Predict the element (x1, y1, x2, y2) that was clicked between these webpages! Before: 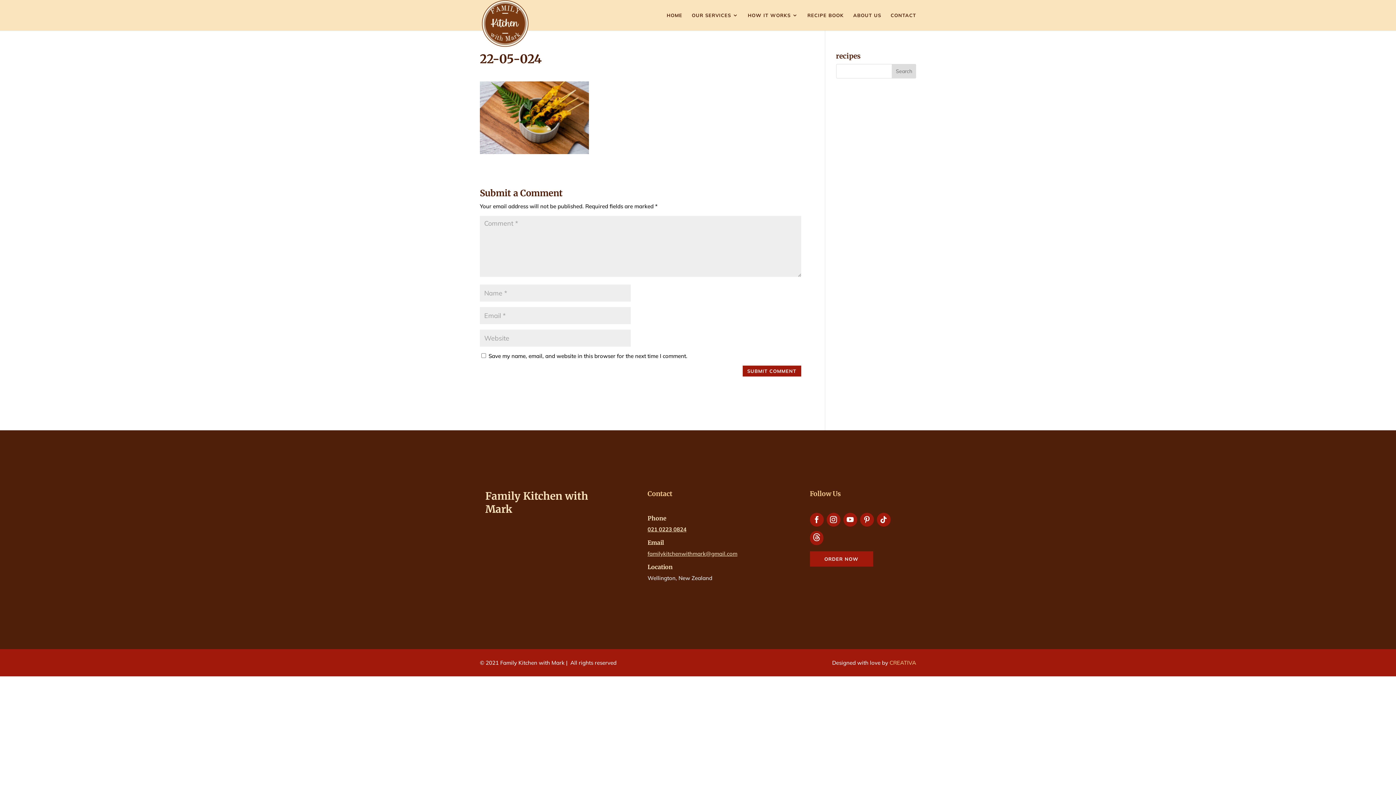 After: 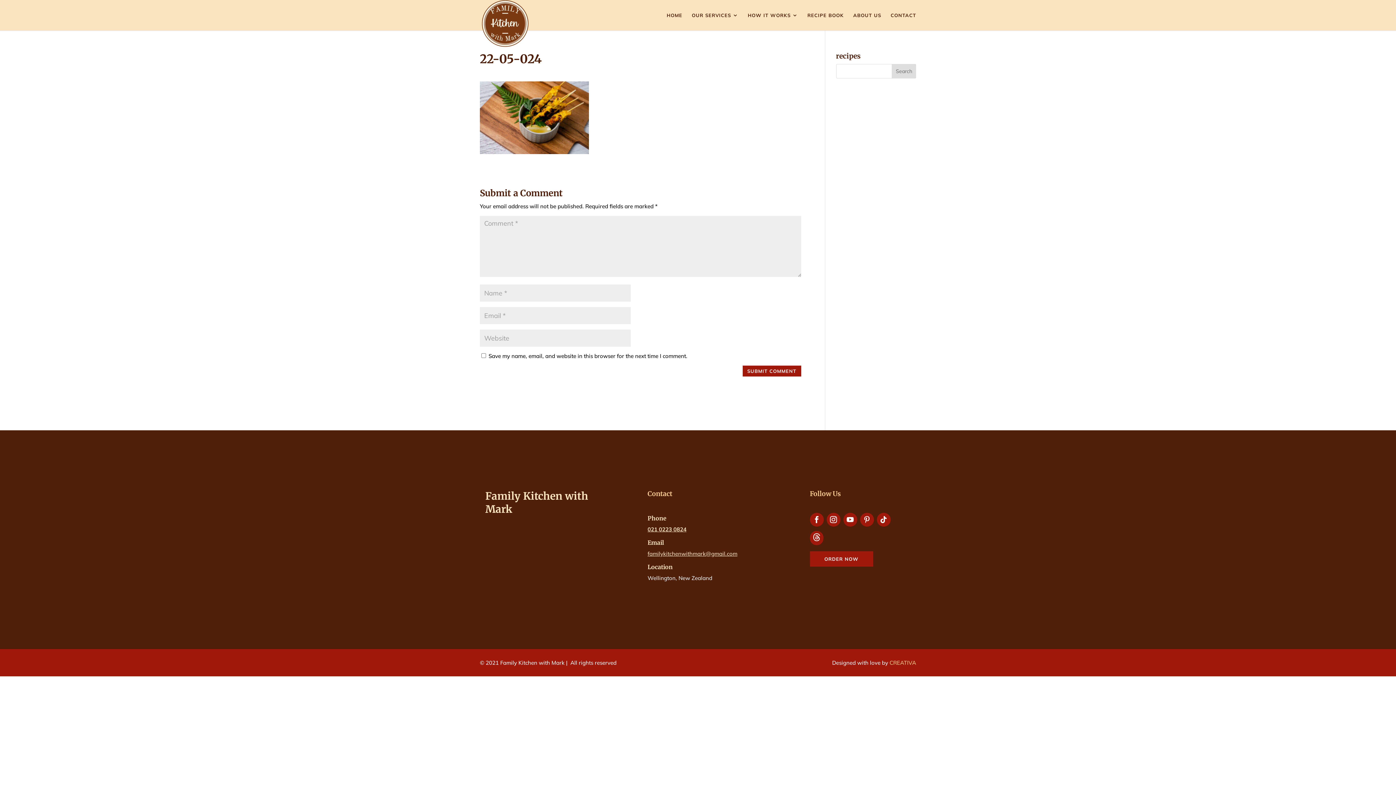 Action: bbox: (860, 513, 874, 527)